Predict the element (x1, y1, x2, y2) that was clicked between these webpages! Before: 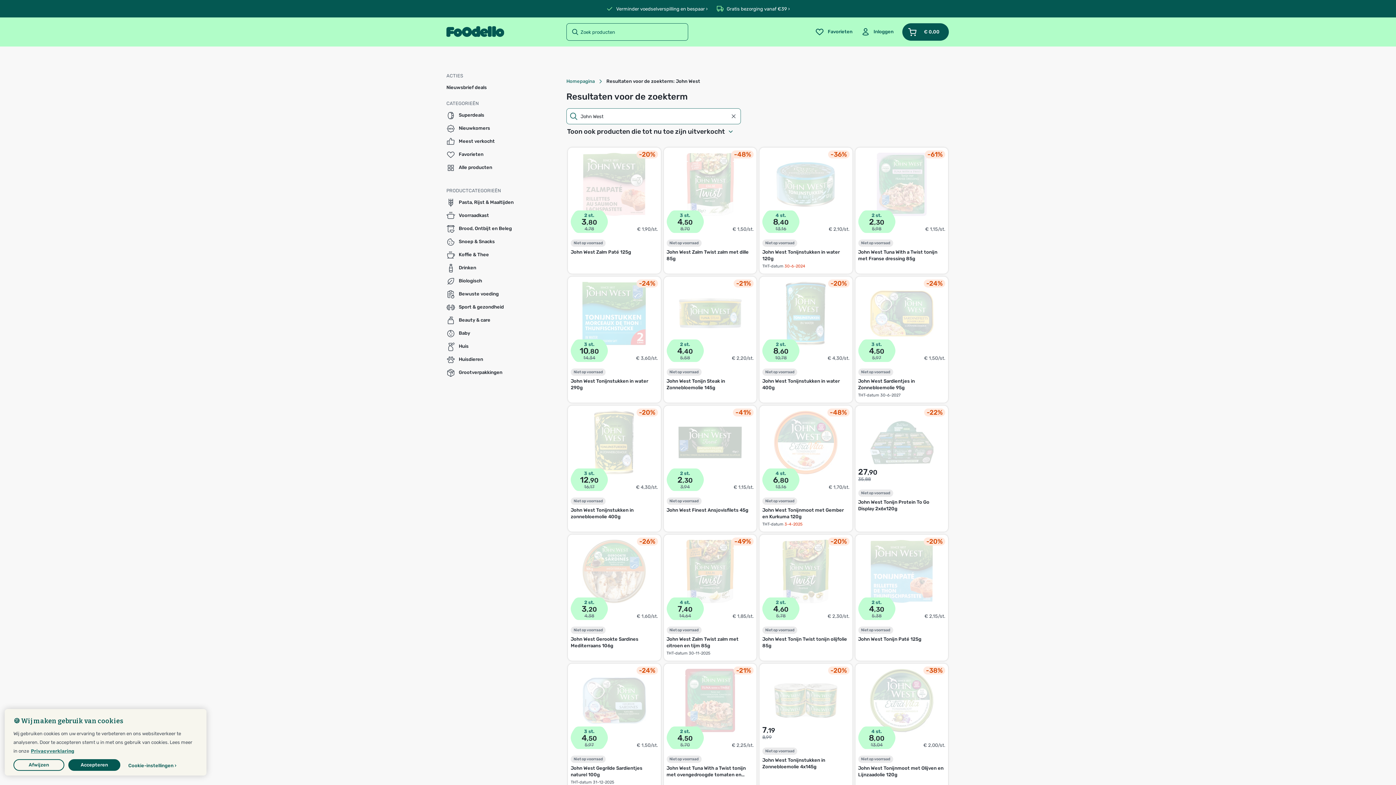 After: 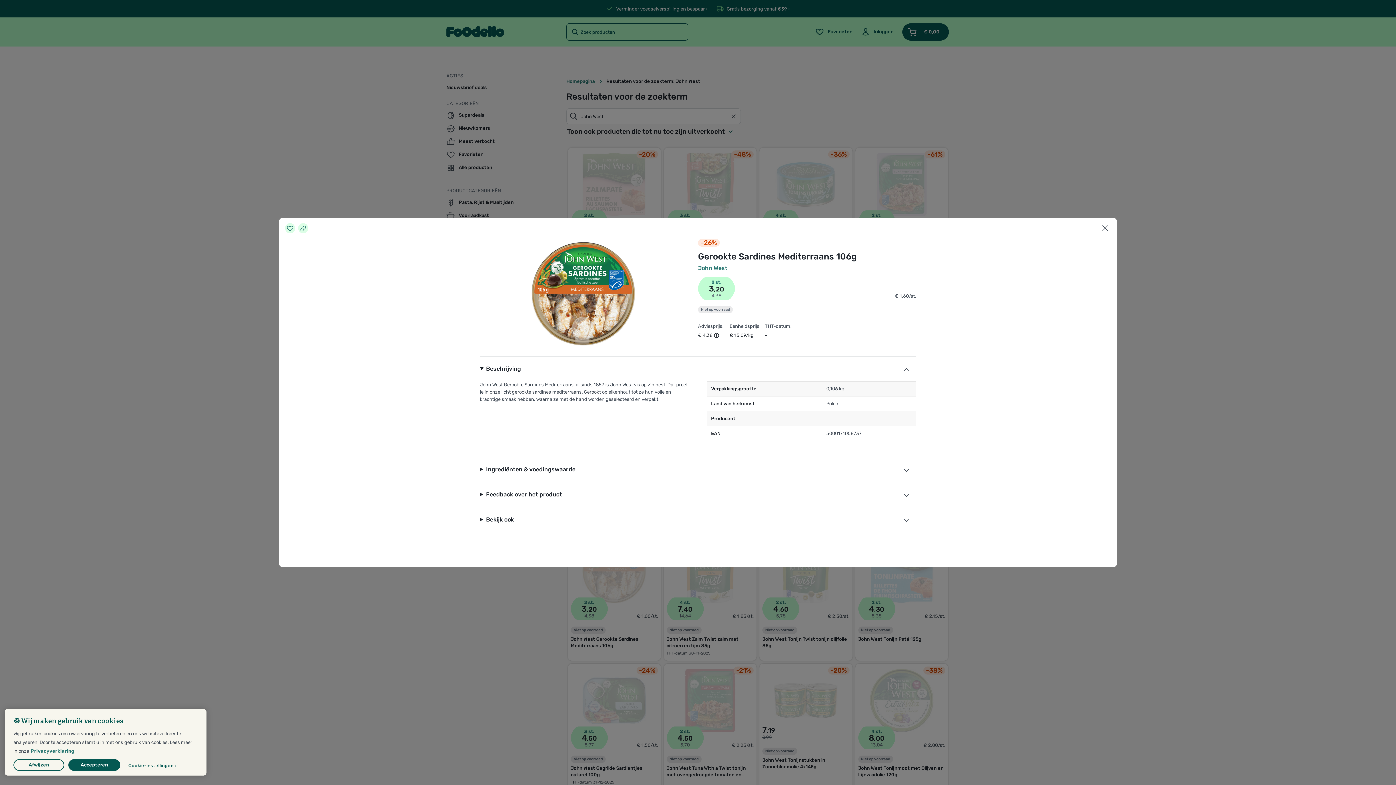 Action: bbox: (570, 636, 658, 649) label: John West Gerookte Sardines Mediterraans 106g